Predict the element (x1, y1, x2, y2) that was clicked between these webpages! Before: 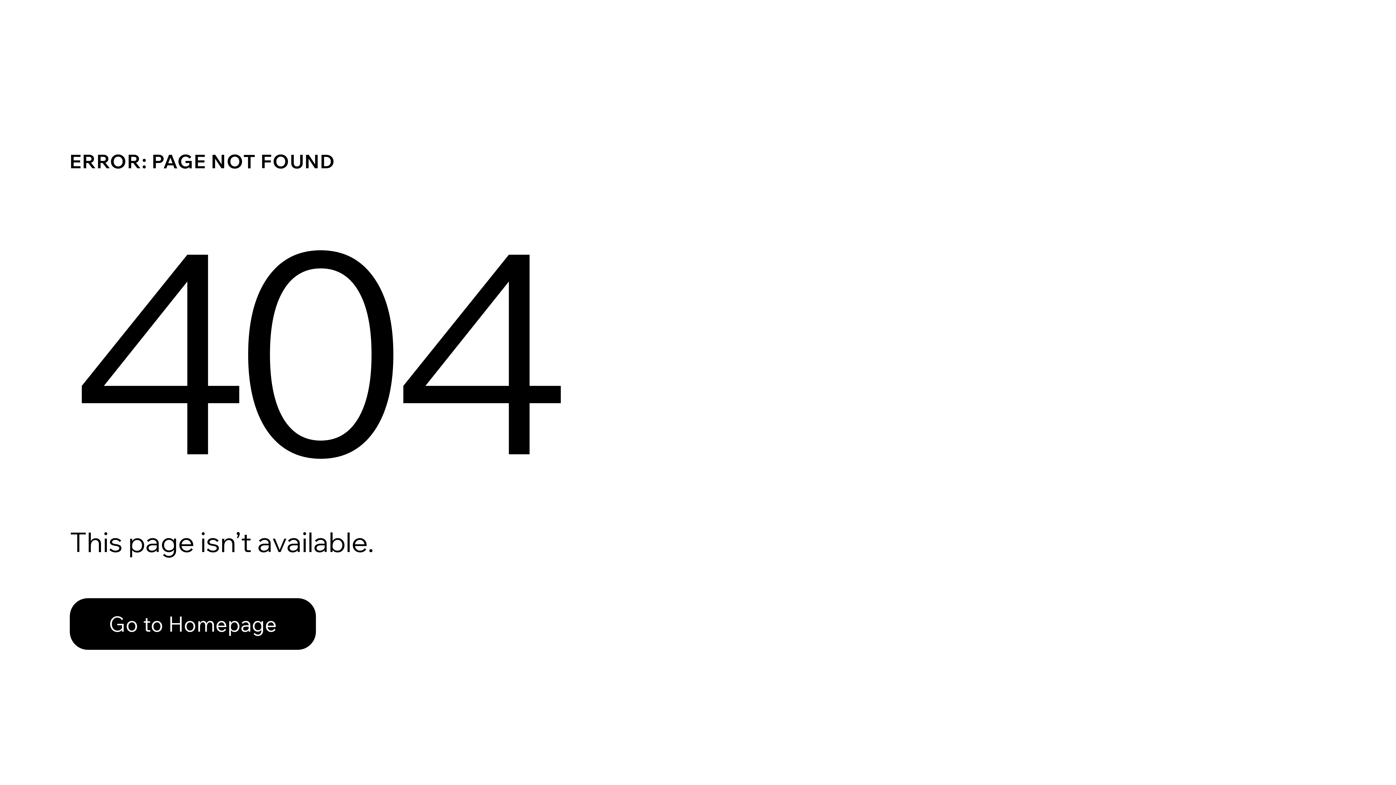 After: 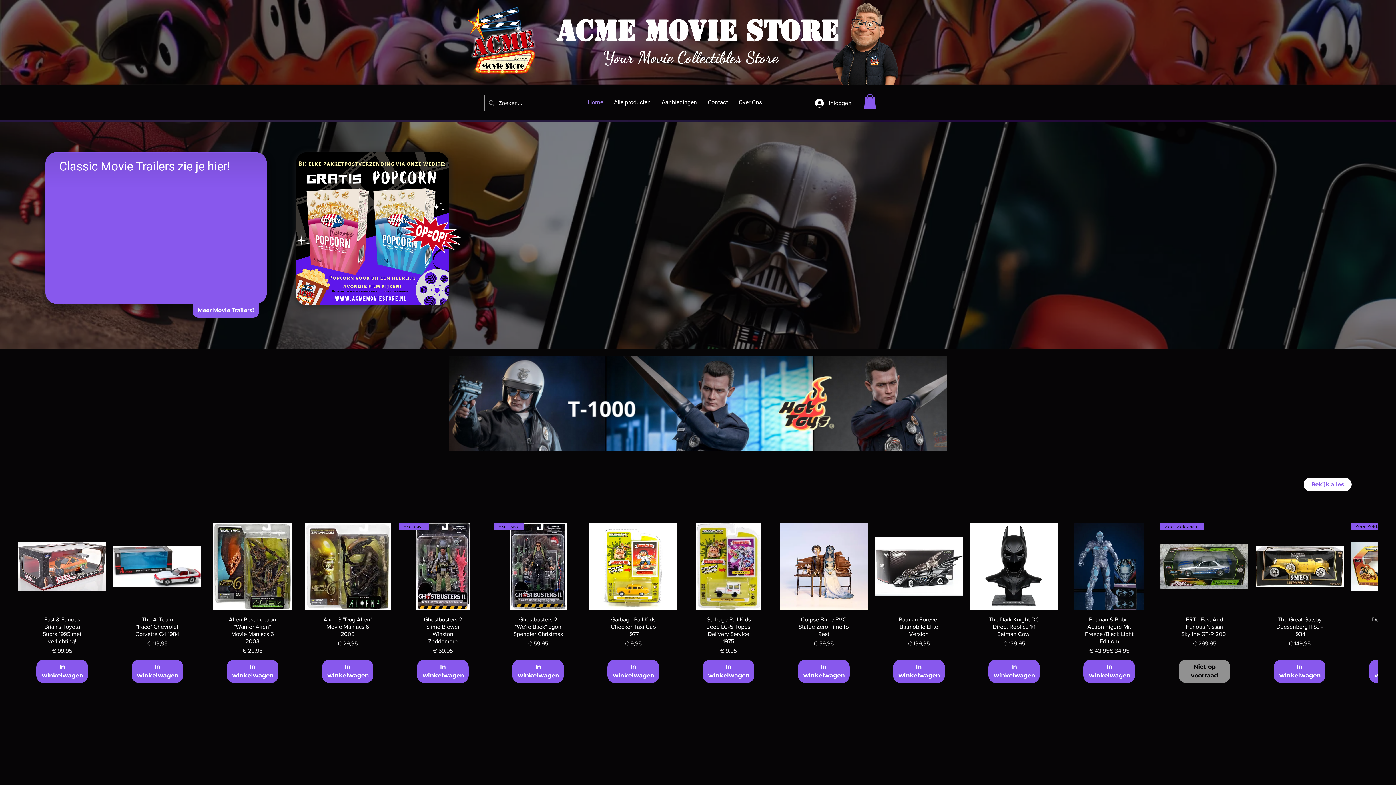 Action: label: Go to Homepage bbox: (69, 582, 768, 659)